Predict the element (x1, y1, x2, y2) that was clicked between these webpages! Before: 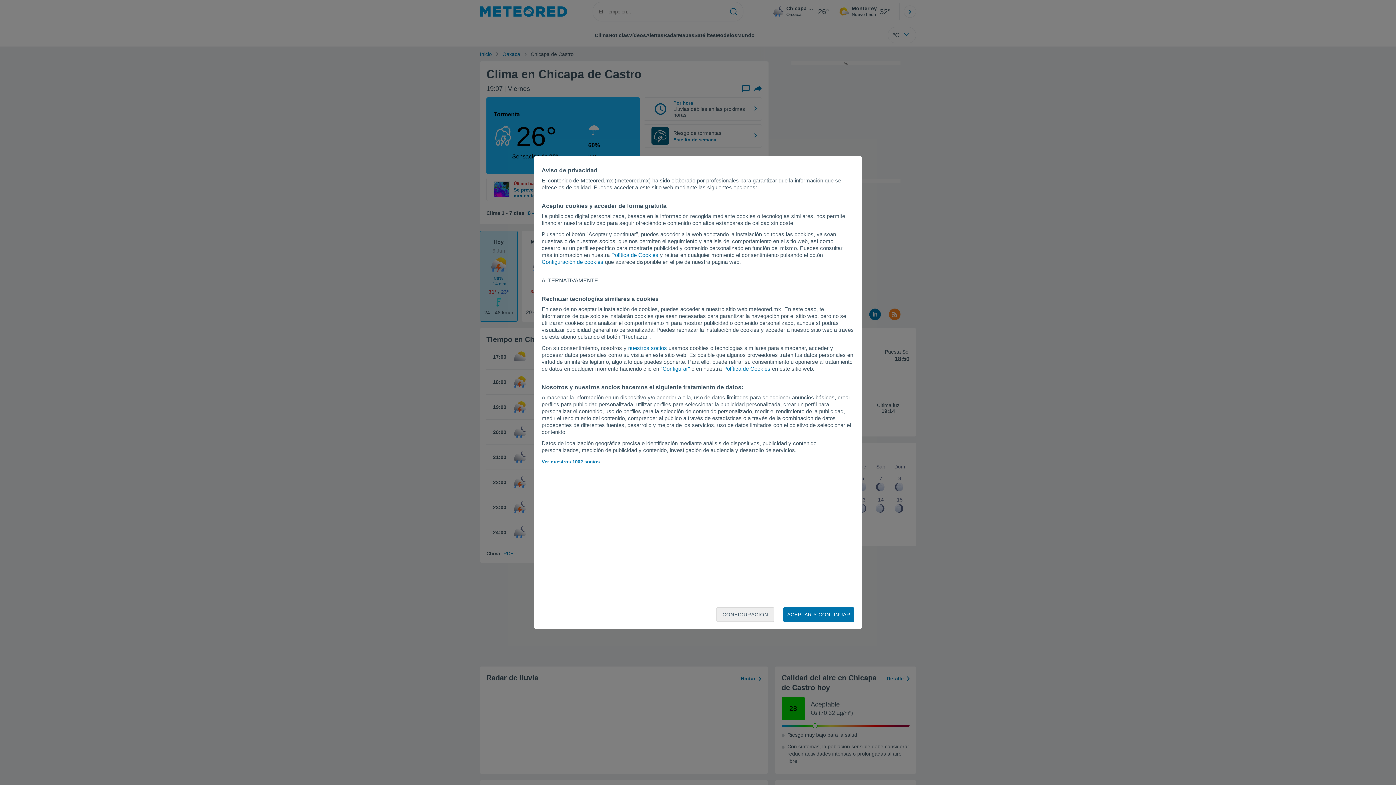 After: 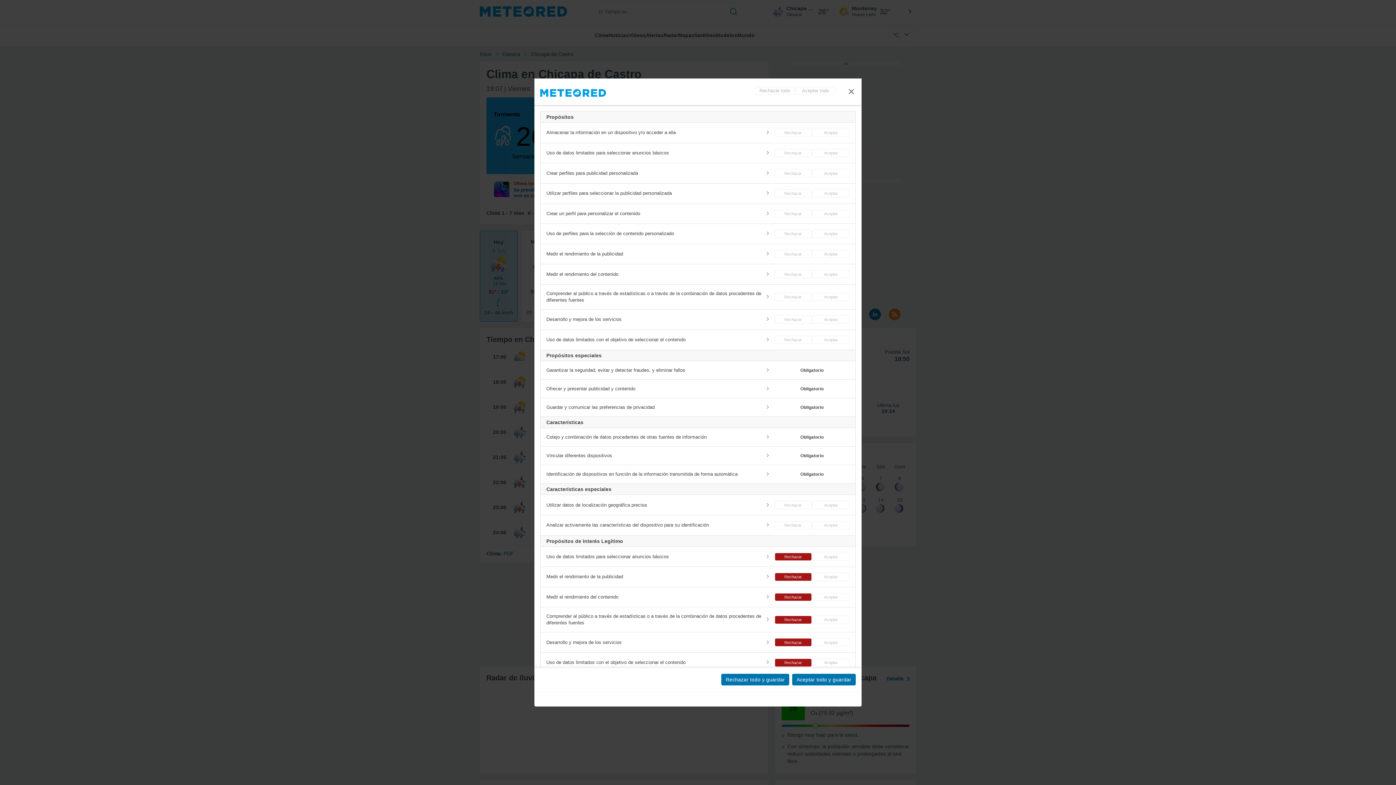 Action: label: CONFIGURACIÓN bbox: (716, 607, 774, 622)